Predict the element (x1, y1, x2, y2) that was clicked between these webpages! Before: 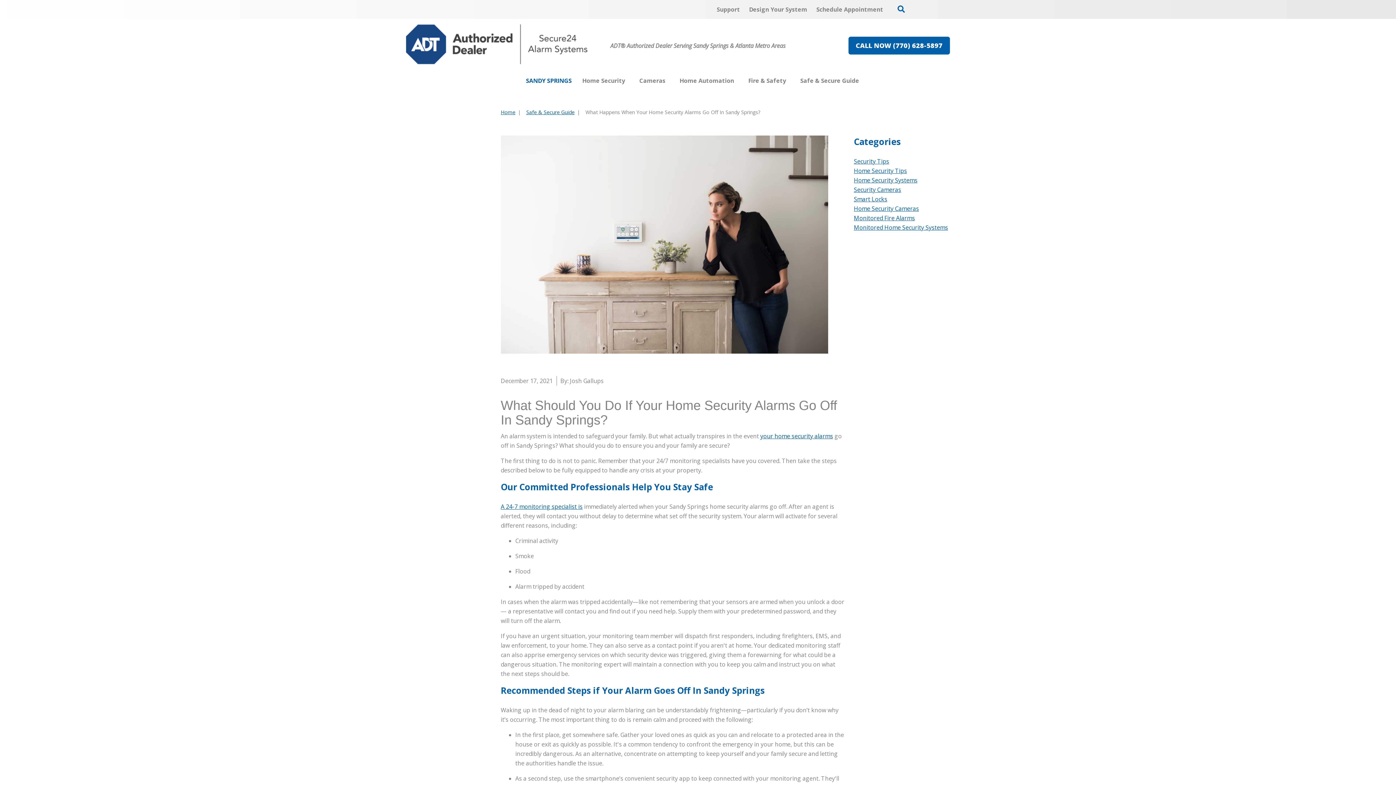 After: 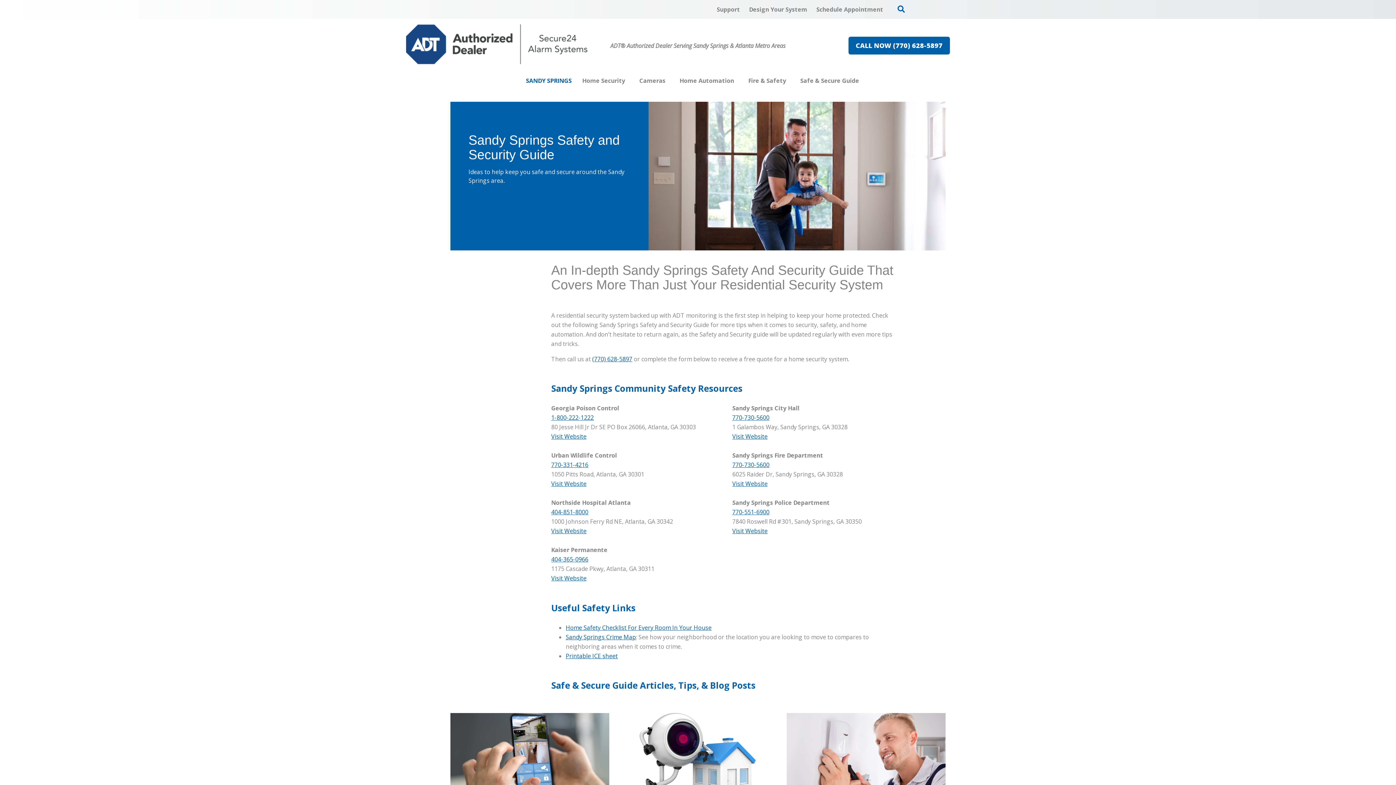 Action: bbox: (854, 195, 887, 203) label: Smart Locks